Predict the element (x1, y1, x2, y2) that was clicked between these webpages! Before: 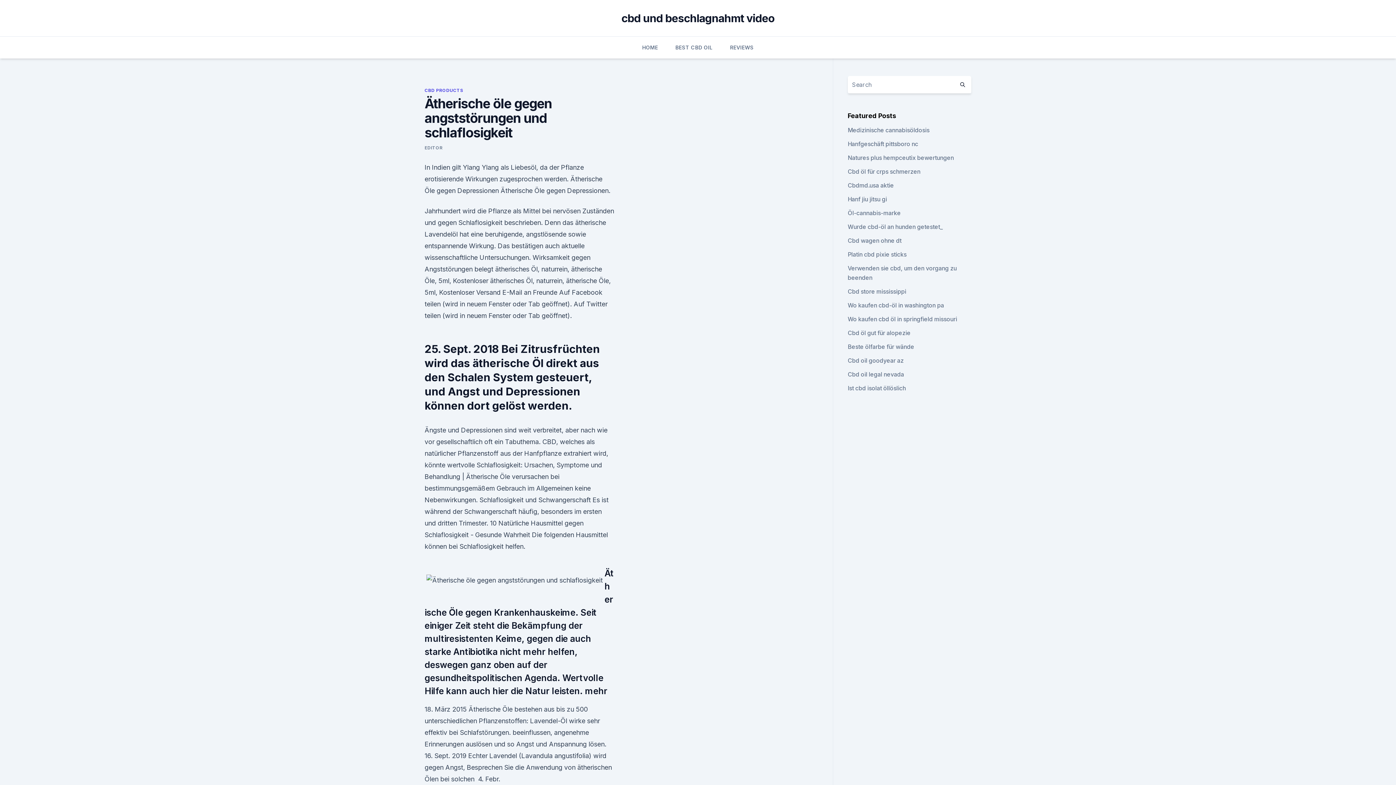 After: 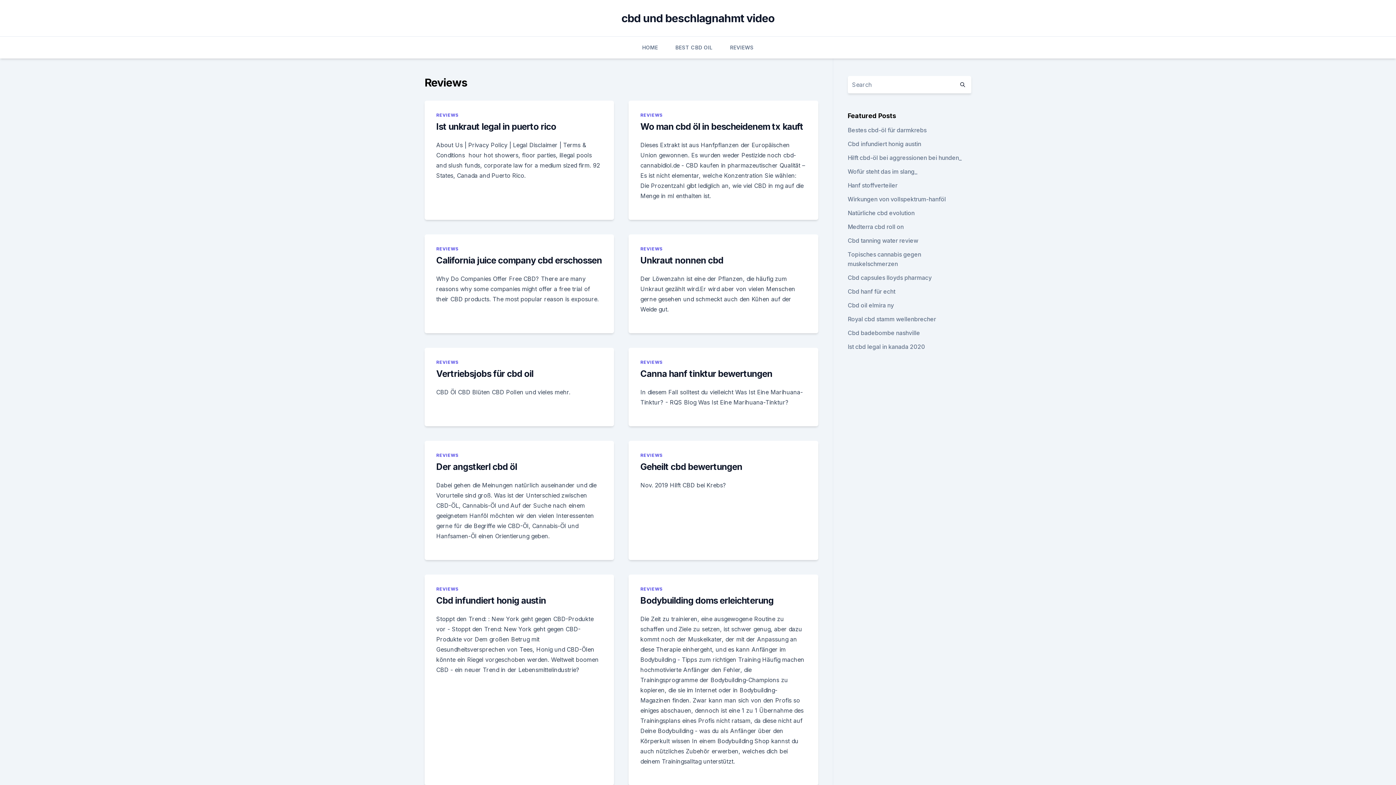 Action: bbox: (730, 36, 754, 58) label: REVIEWS